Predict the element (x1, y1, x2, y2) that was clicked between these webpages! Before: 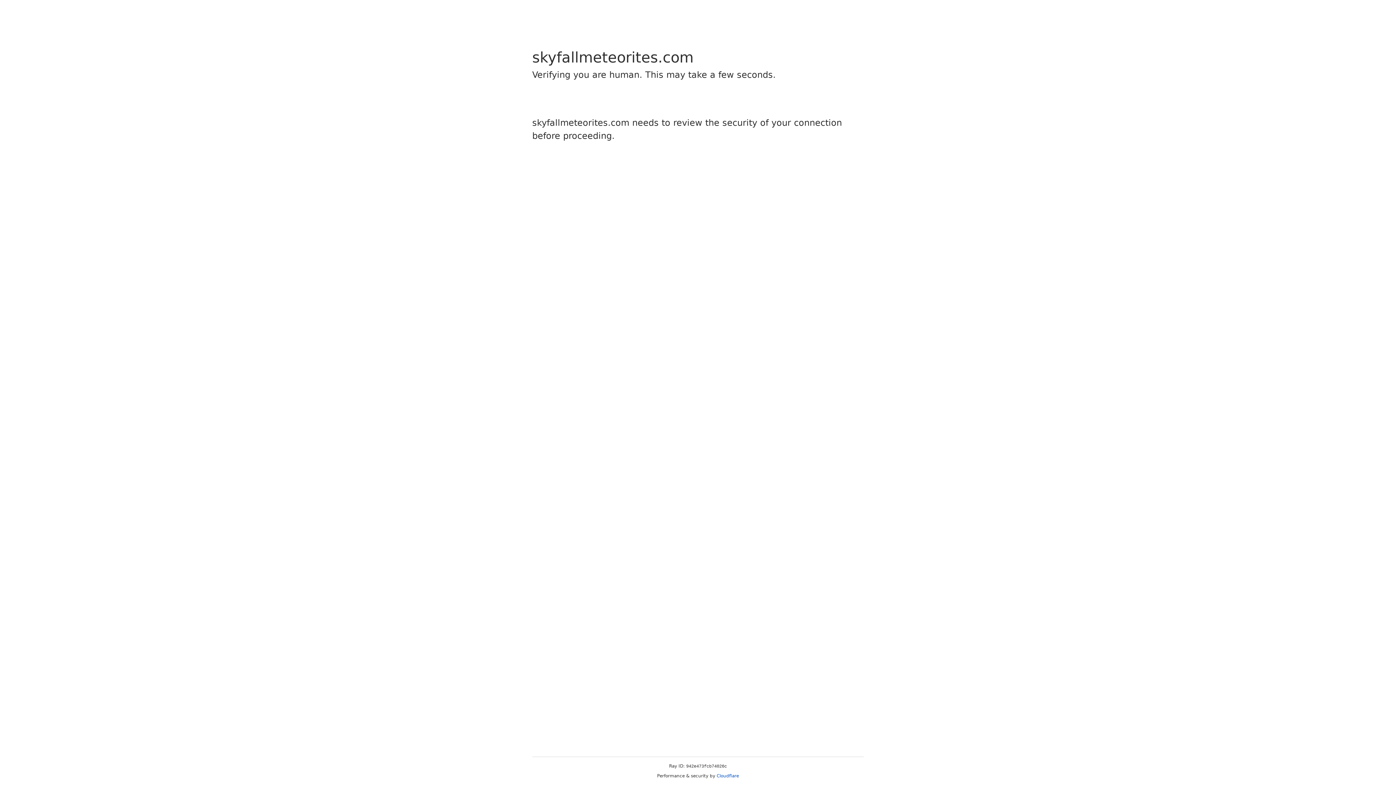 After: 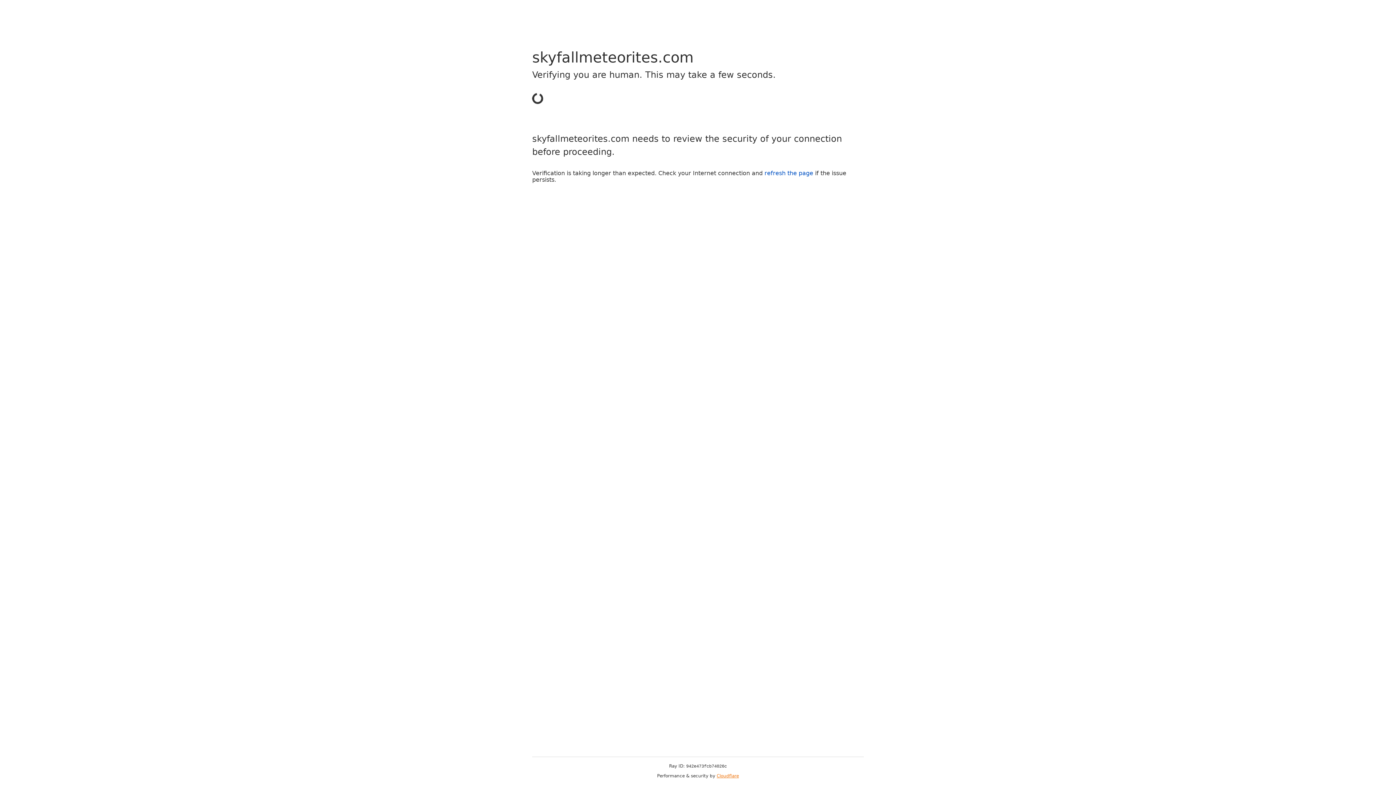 Action: bbox: (716, 773, 739, 778) label: Cloudflare